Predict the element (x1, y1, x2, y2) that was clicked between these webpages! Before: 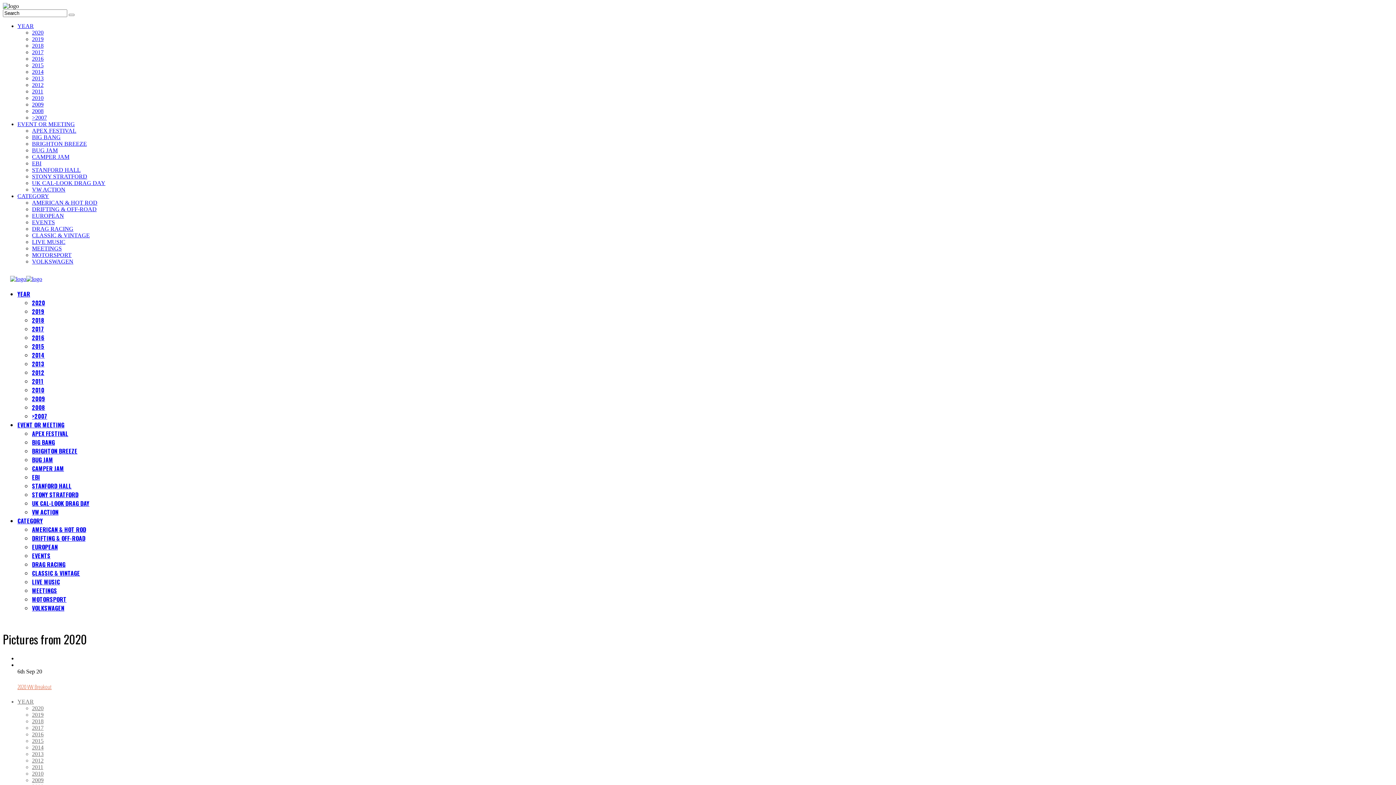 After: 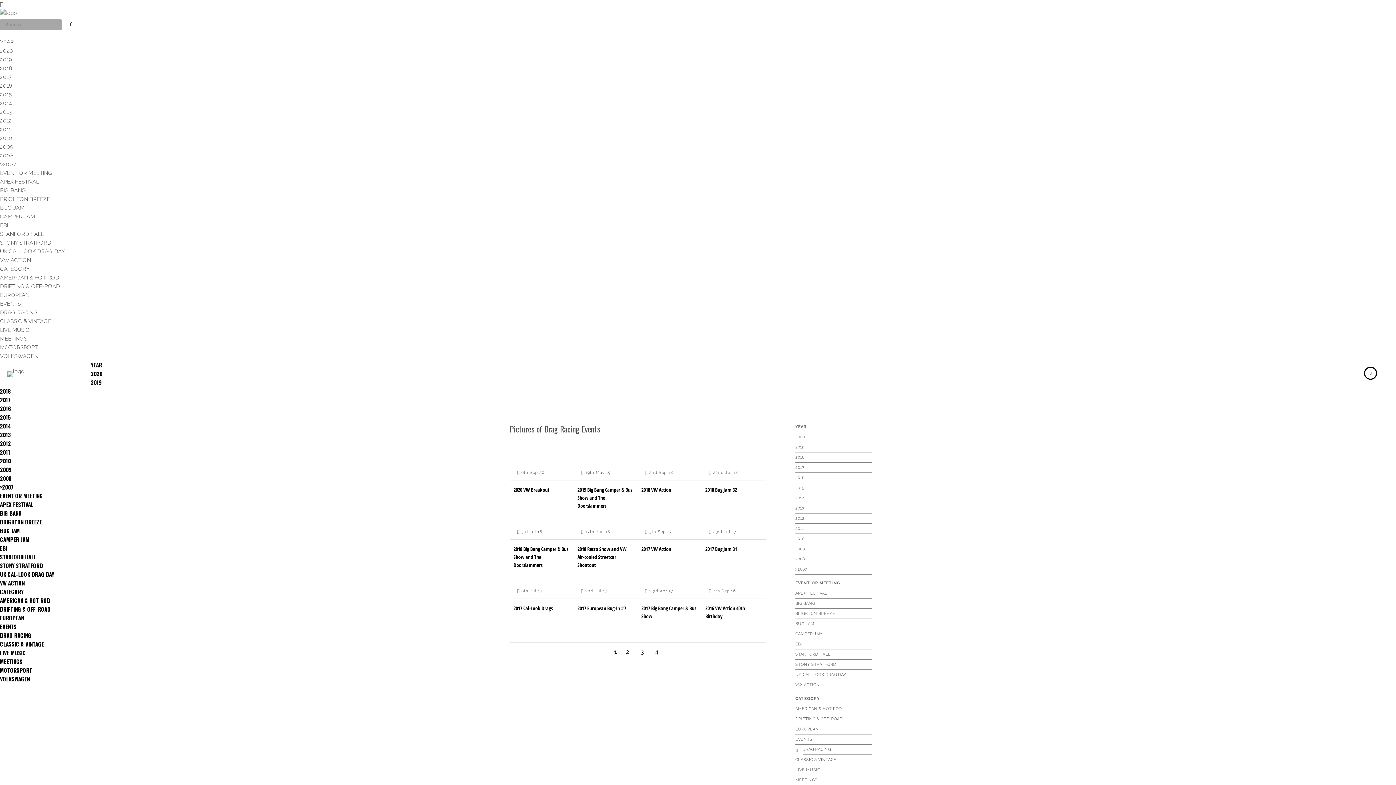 Action: label: DRAG RACING bbox: (32, 225, 73, 232)